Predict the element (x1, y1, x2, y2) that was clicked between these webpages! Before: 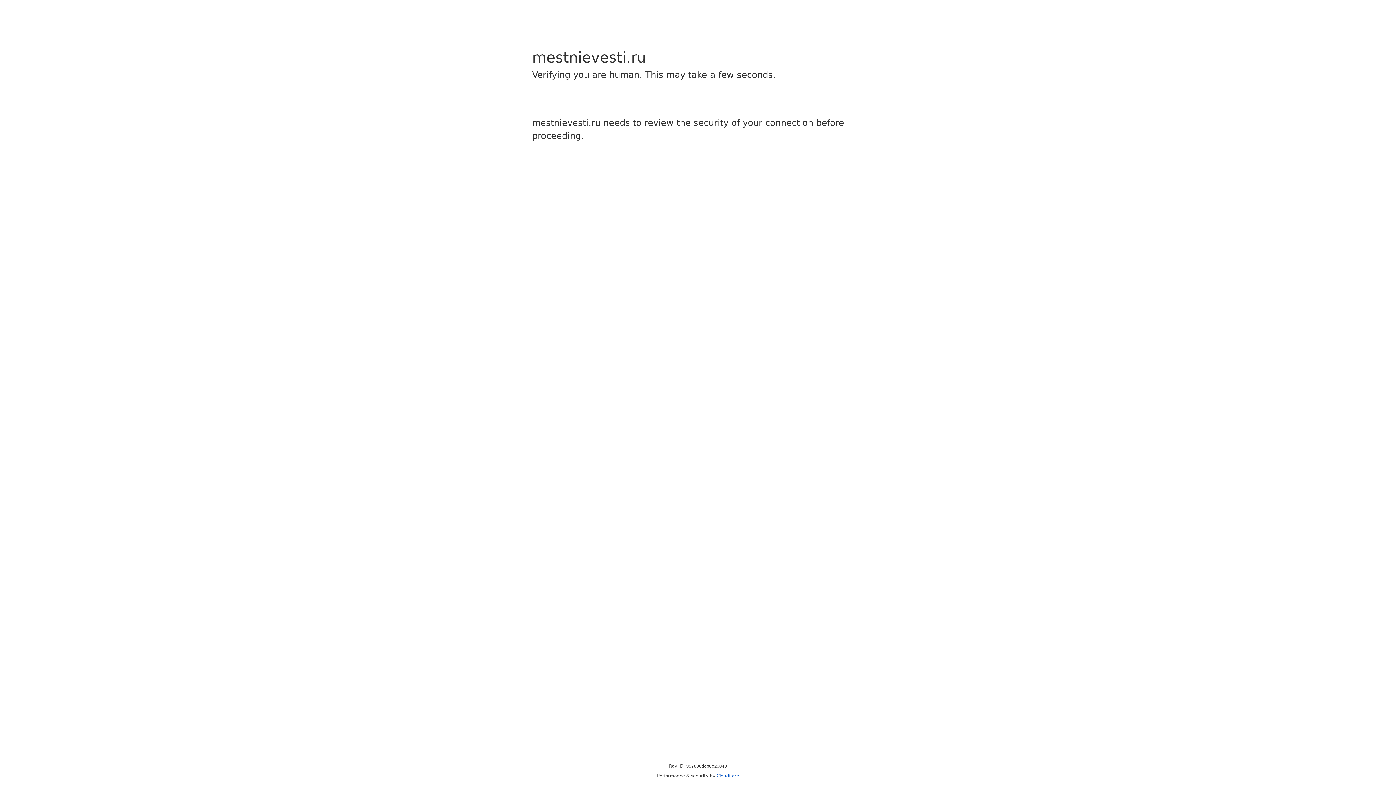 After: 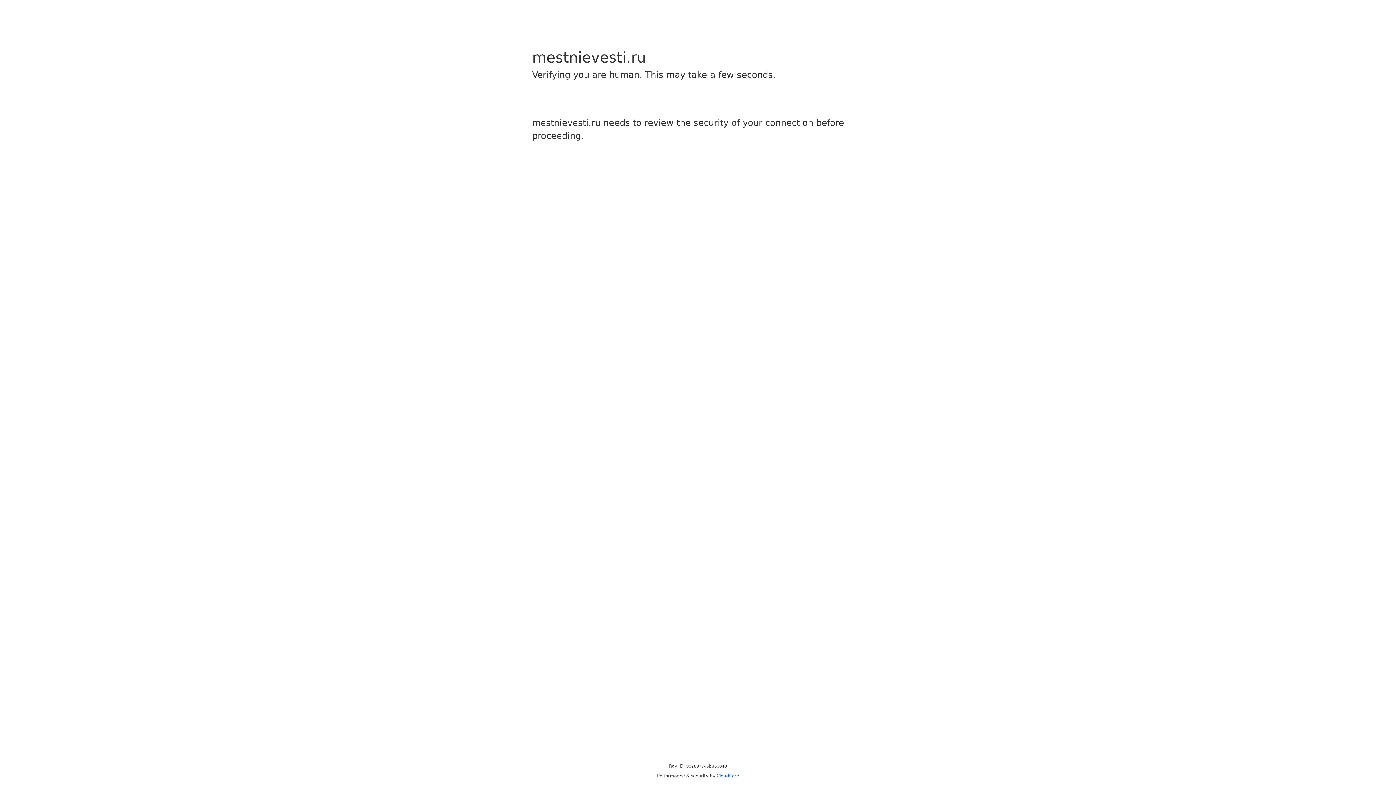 Action: label: Cloudflare bbox: (716, 773, 739, 778)